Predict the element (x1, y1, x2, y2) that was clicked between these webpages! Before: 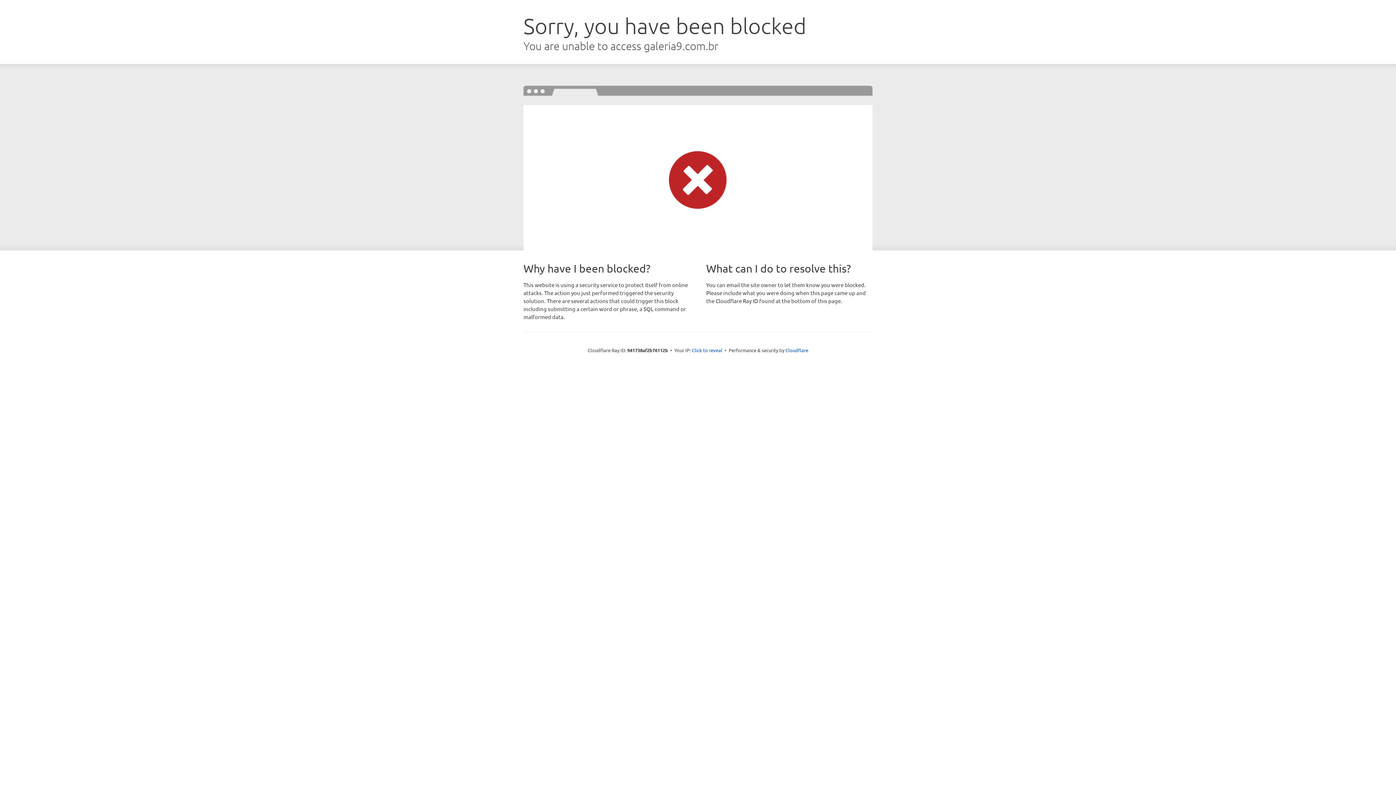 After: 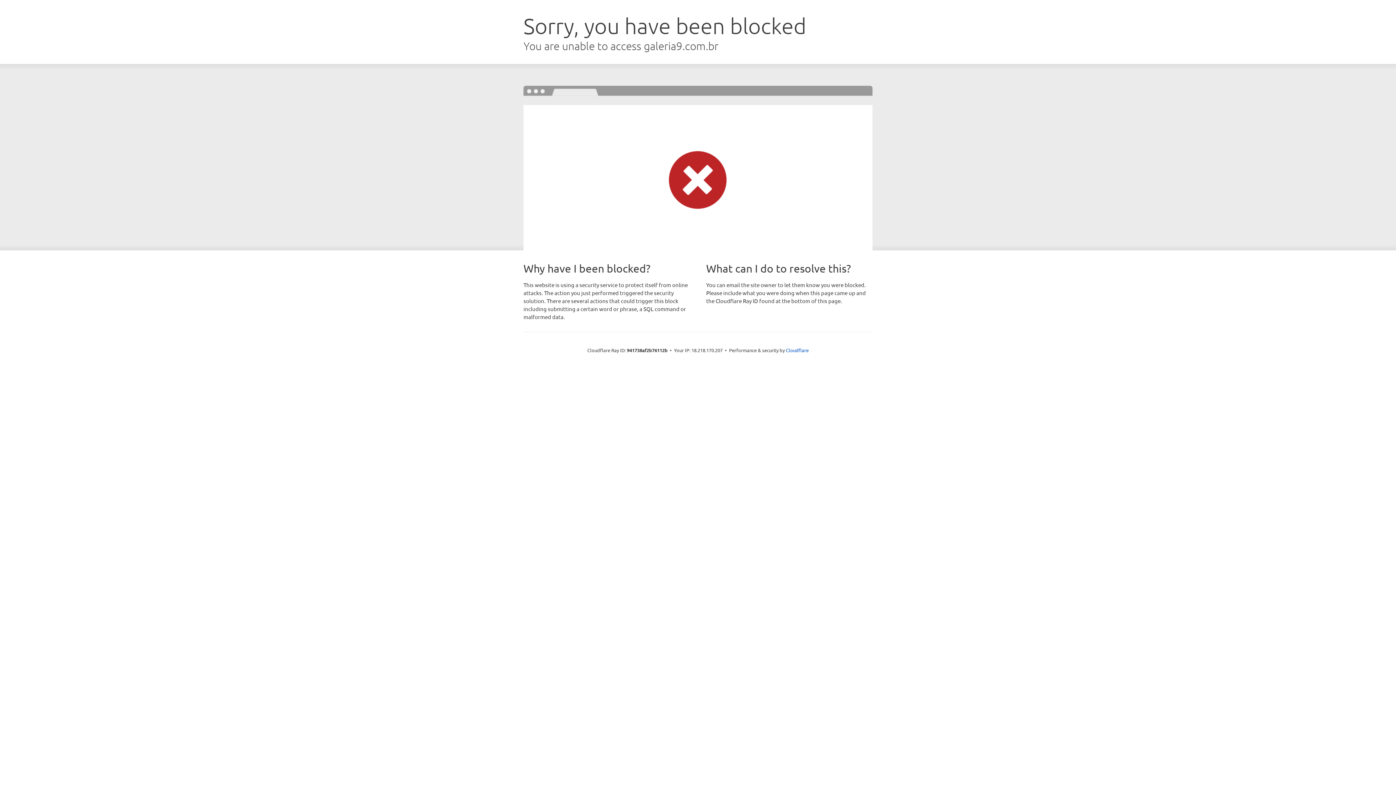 Action: label: Click to reveal bbox: (692, 346, 722, 353)